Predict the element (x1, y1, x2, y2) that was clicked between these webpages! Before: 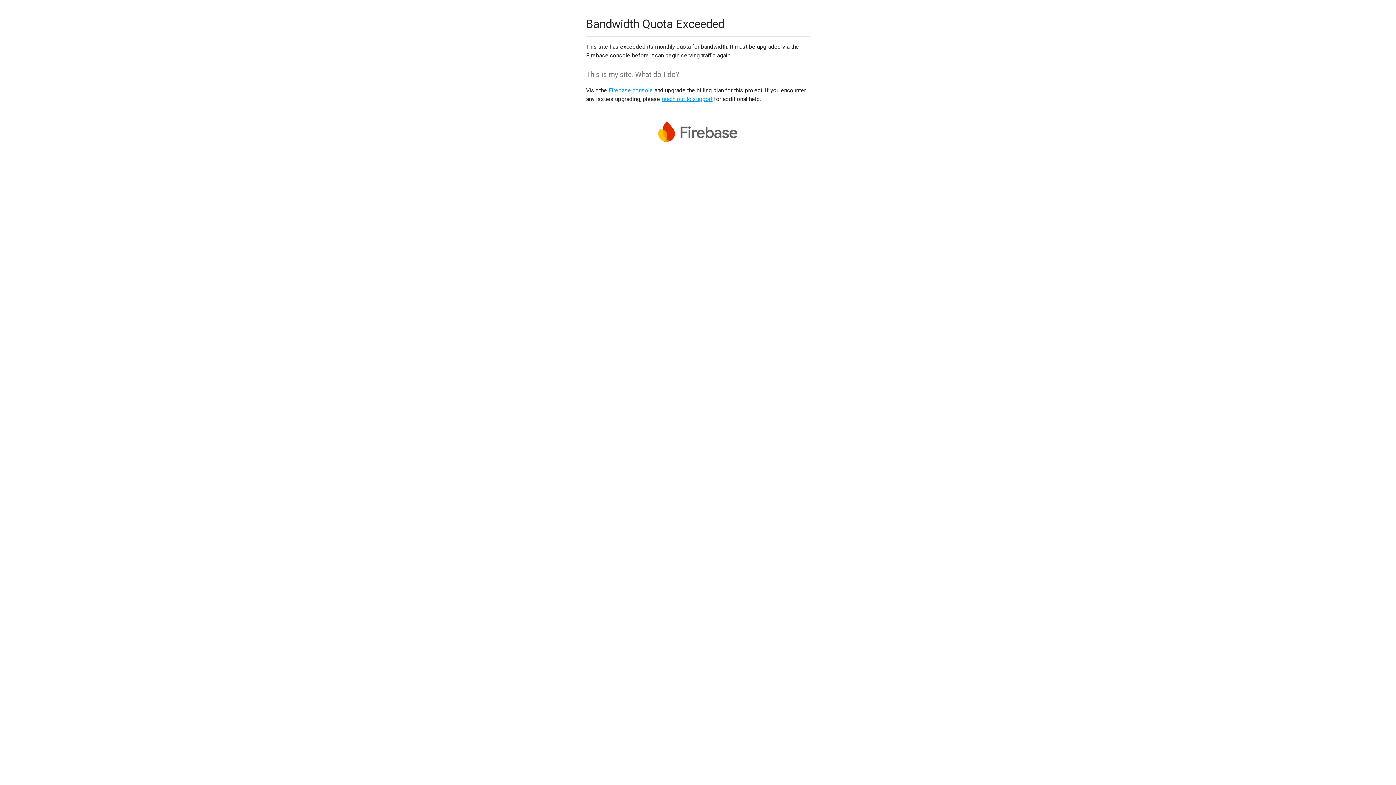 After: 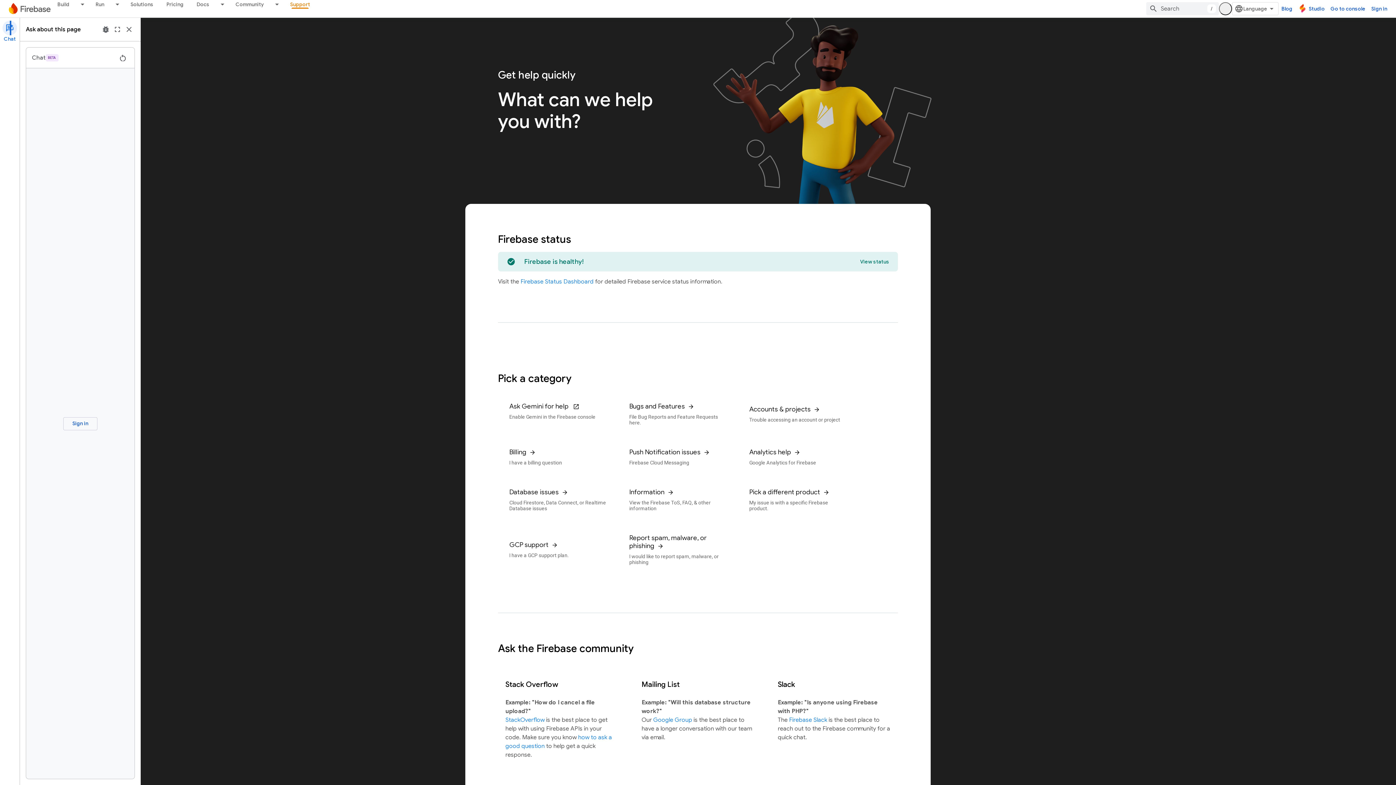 Action: bbox: (661, 95, 712, 102) label: reach out to support